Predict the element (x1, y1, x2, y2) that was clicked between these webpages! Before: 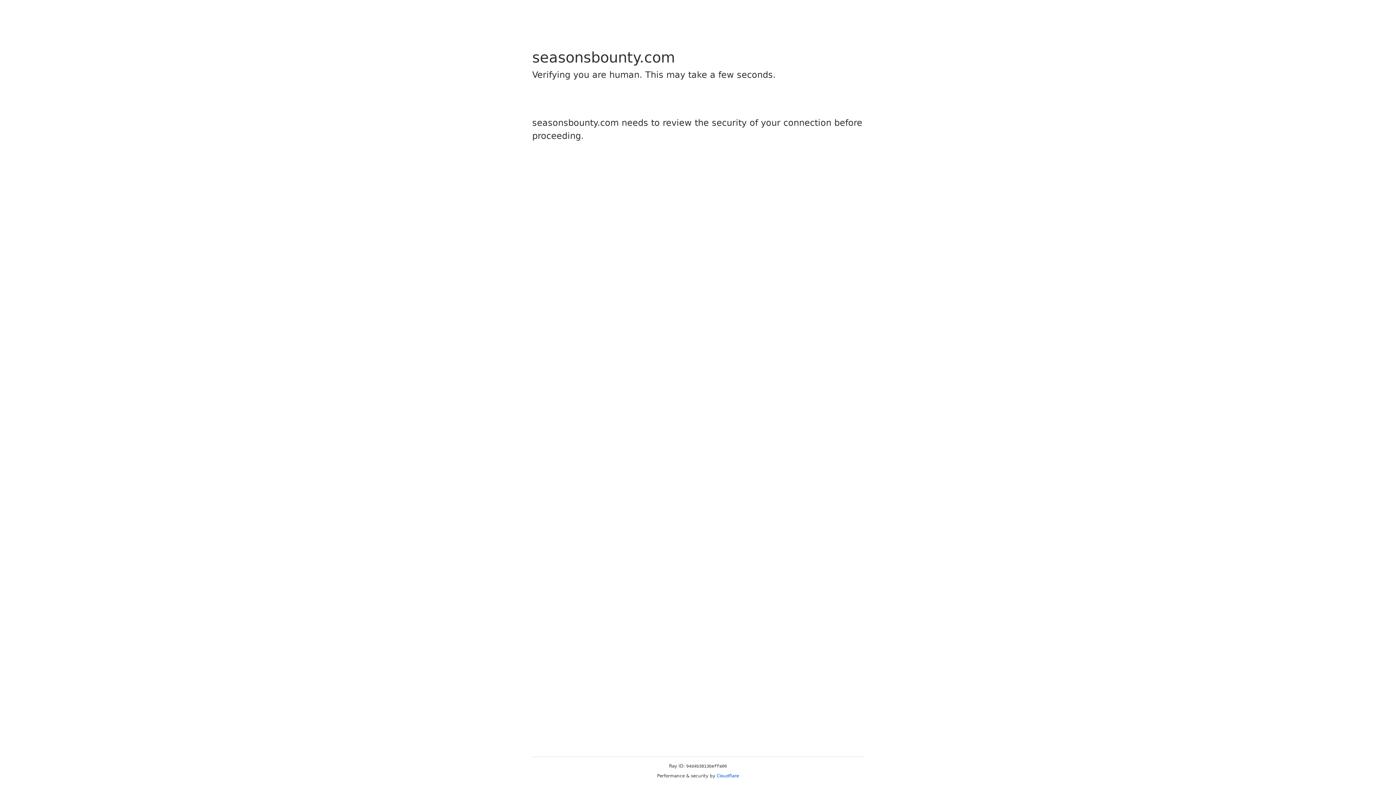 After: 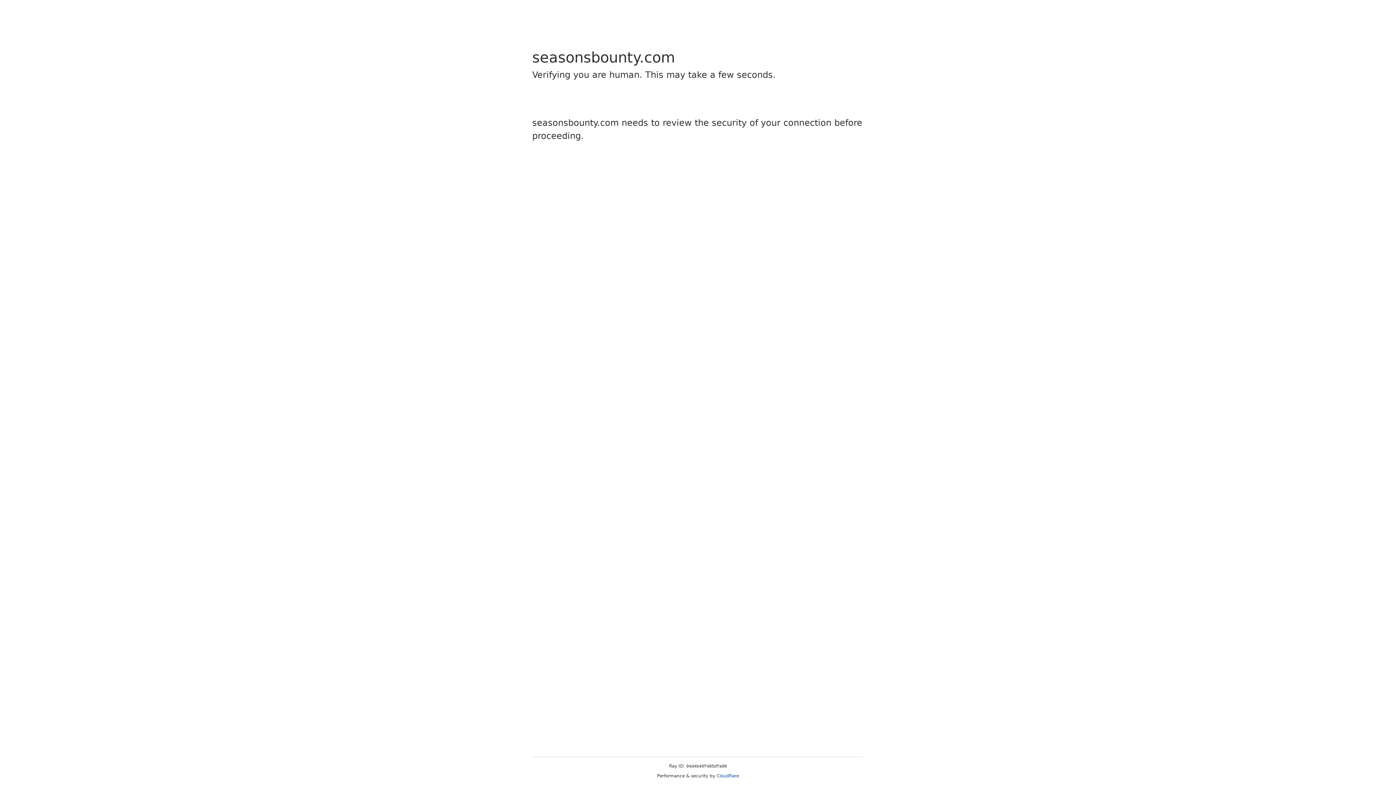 Action: bbox: (716, 773, 739, 778) label: Cloudflare